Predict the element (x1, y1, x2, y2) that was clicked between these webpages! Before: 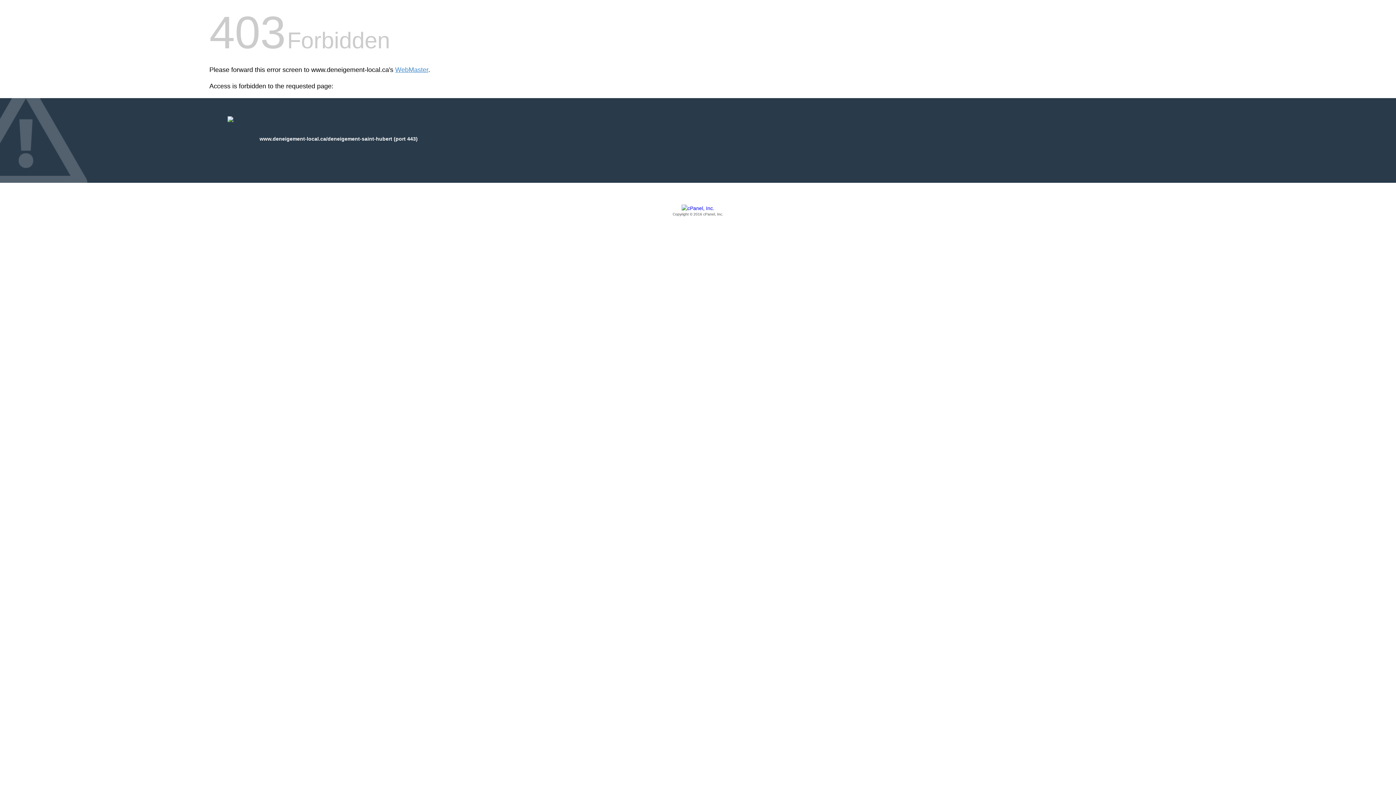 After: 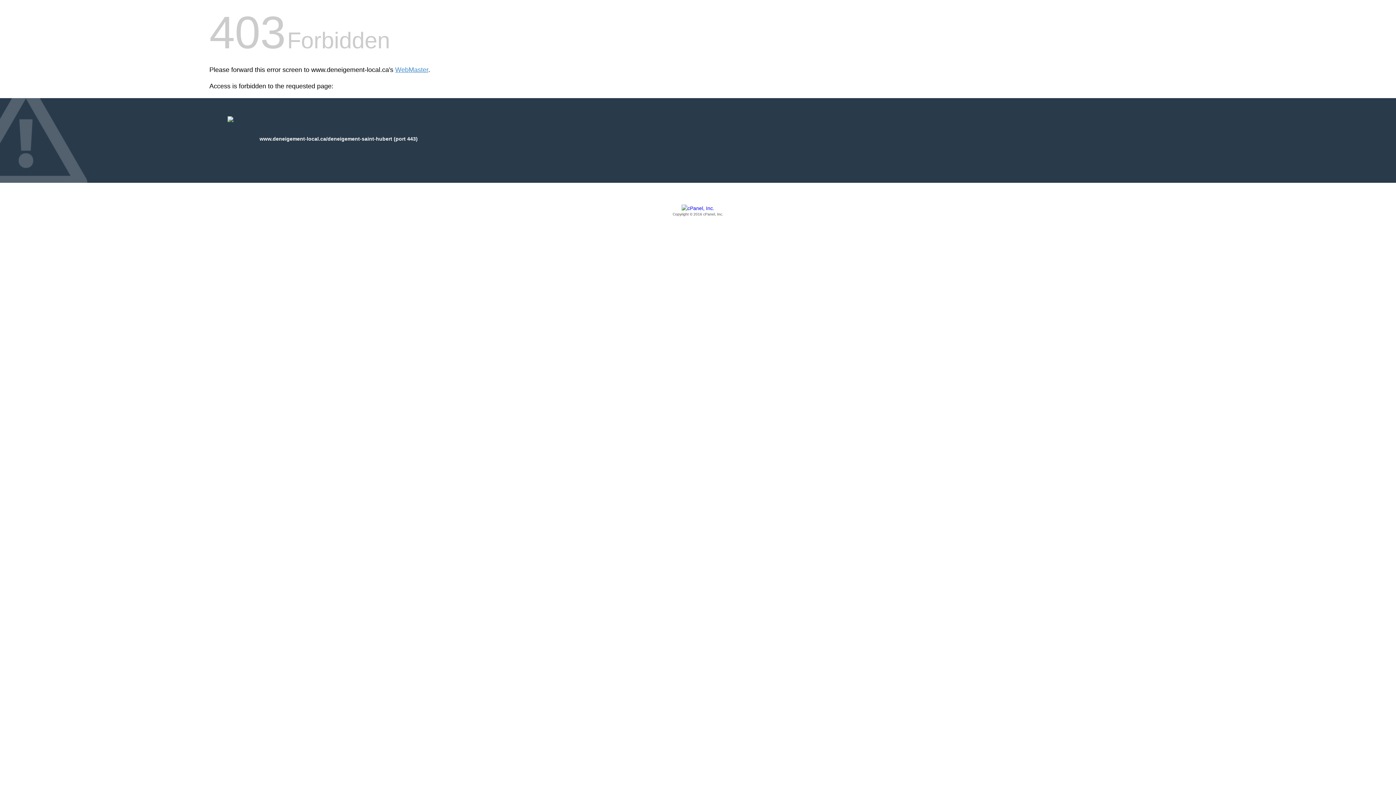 Action: label: Copyright © 2016 cPanel, Inc. bbox: (209, 205, 1186, 217)